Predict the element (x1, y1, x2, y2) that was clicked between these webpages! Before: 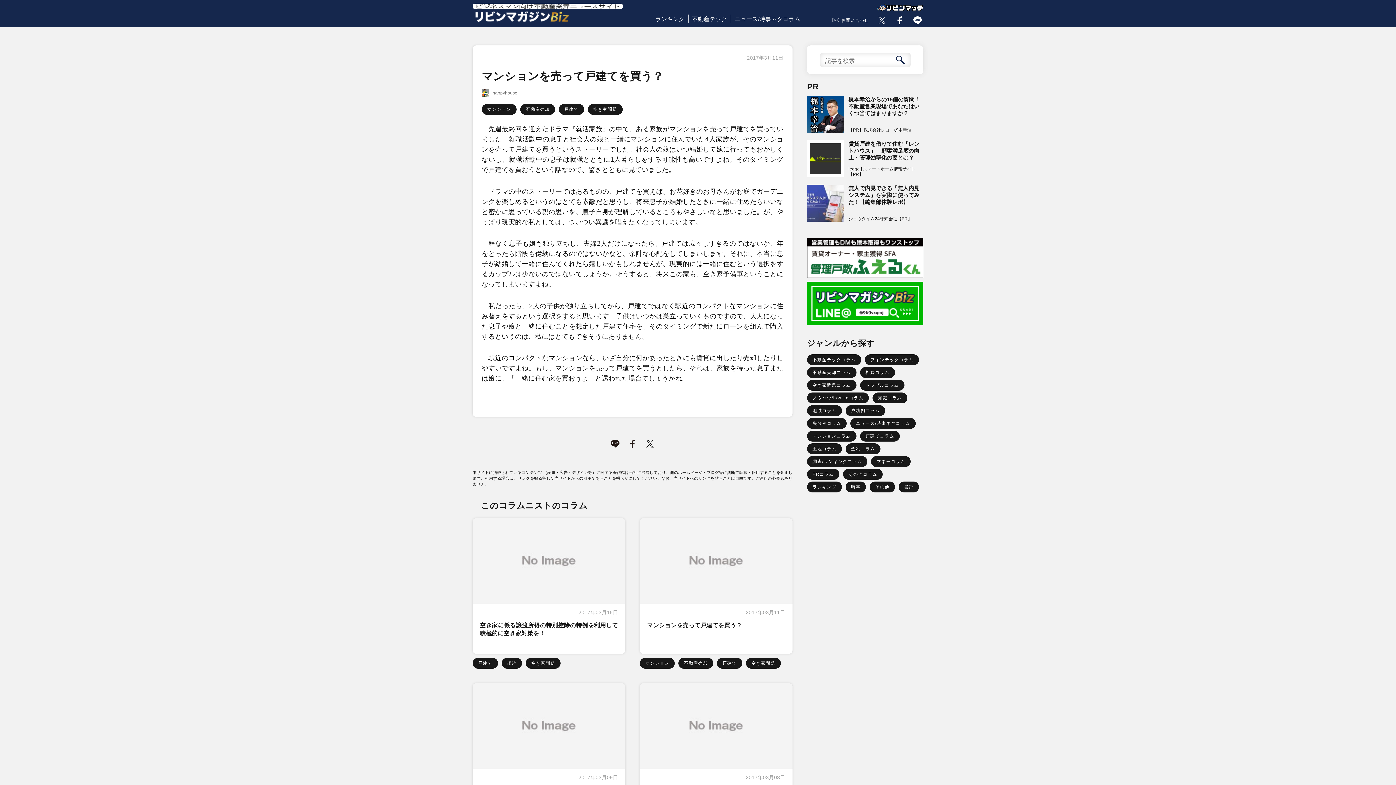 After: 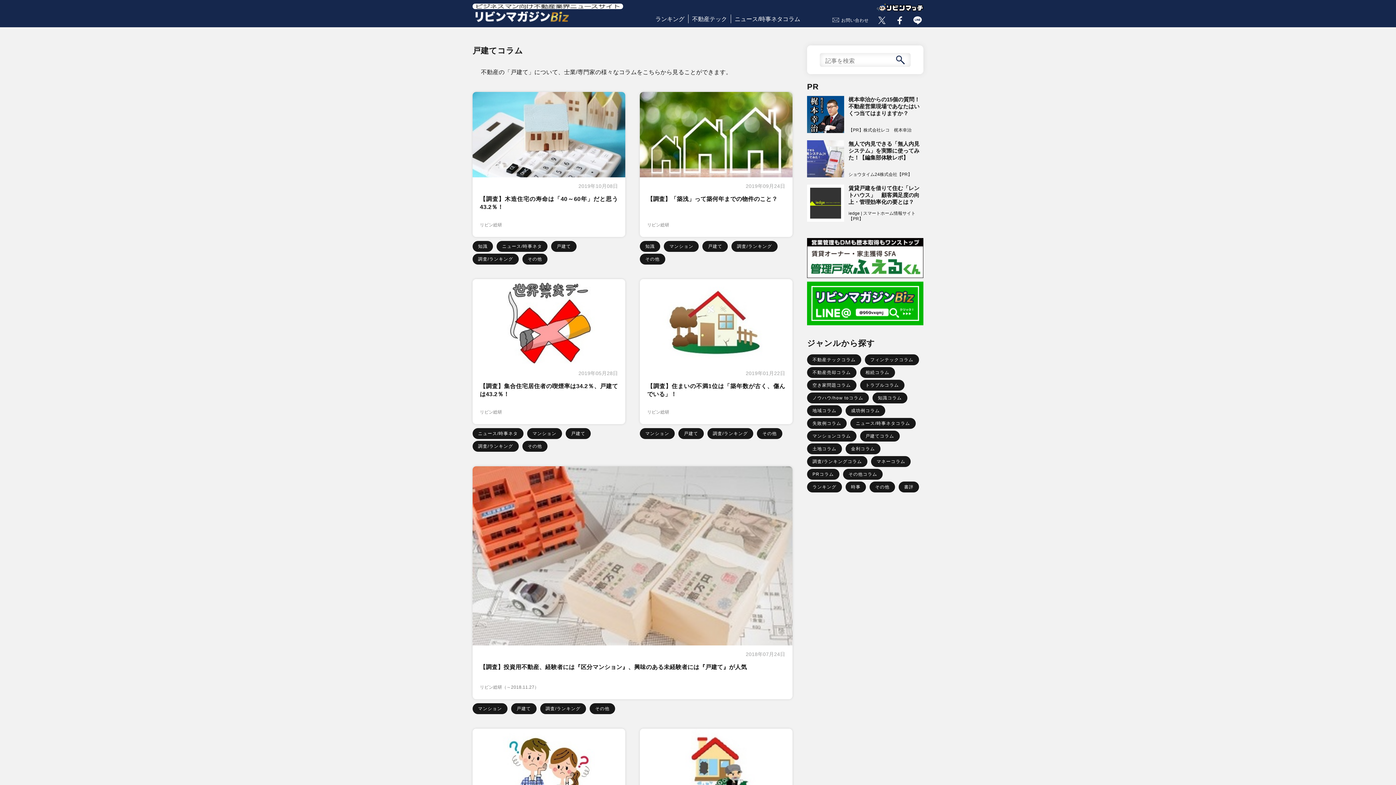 Action: bbox: (472, 658, 498, 668) label: 戸建て